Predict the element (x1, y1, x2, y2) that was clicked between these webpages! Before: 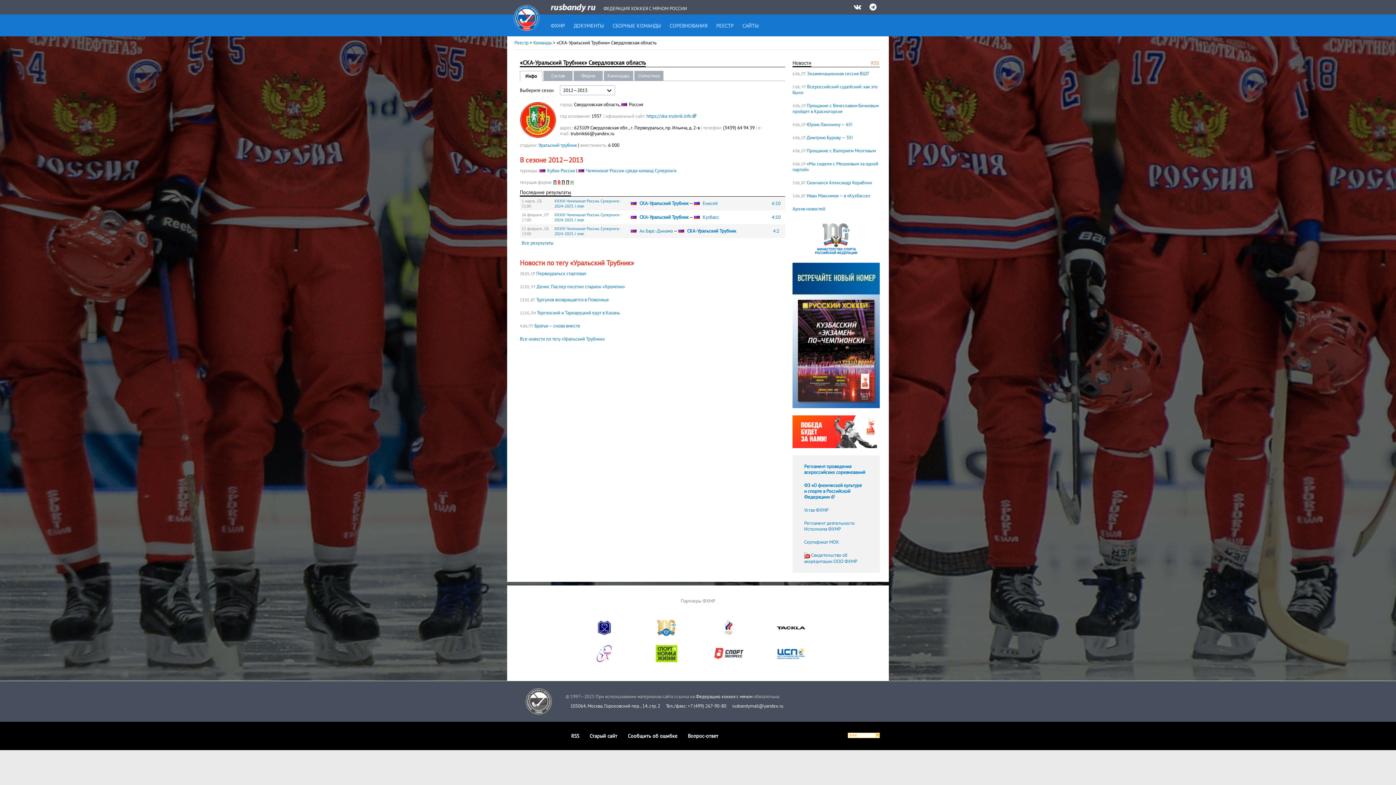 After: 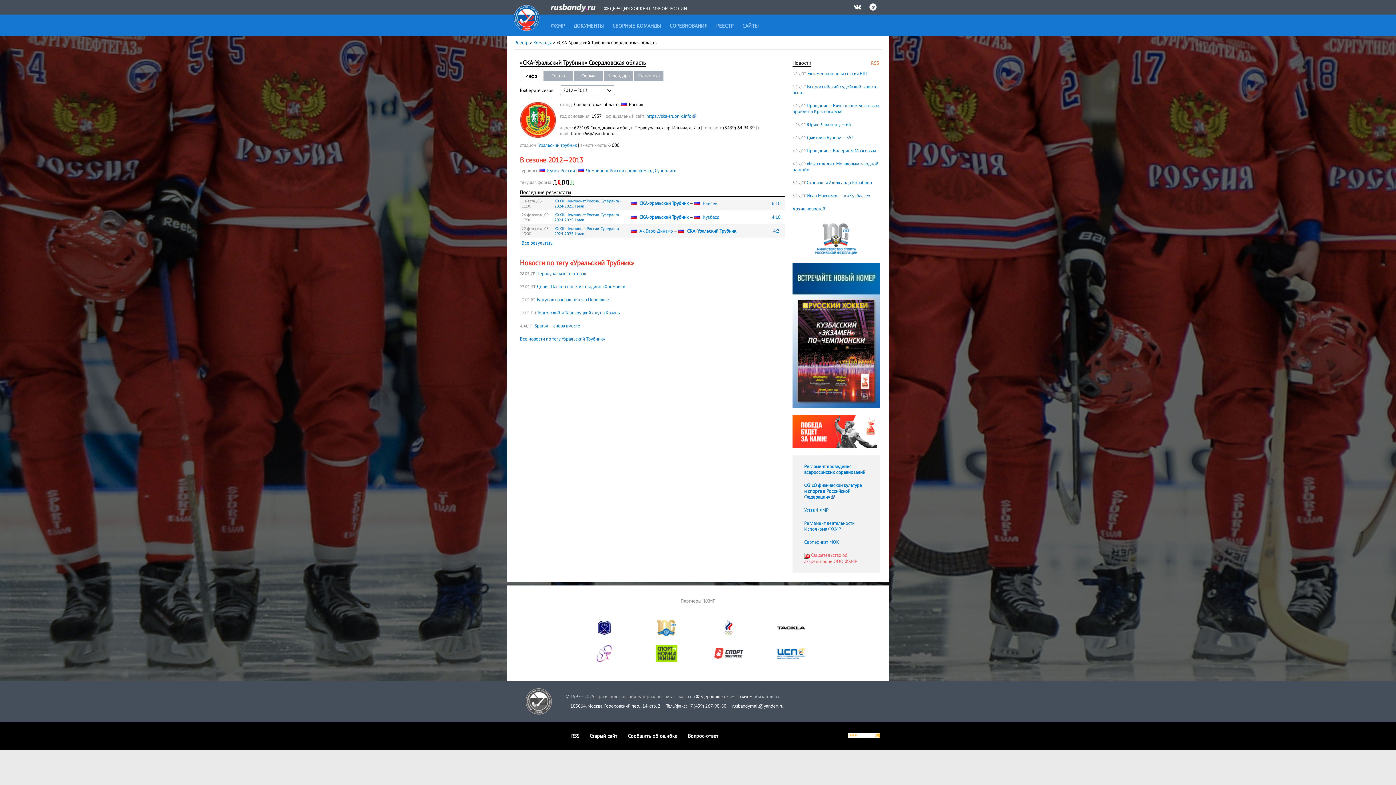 Action: label:  Cвидетельство об аккредитации ООО ФХМР bbox: (804, 552, 857, 564)